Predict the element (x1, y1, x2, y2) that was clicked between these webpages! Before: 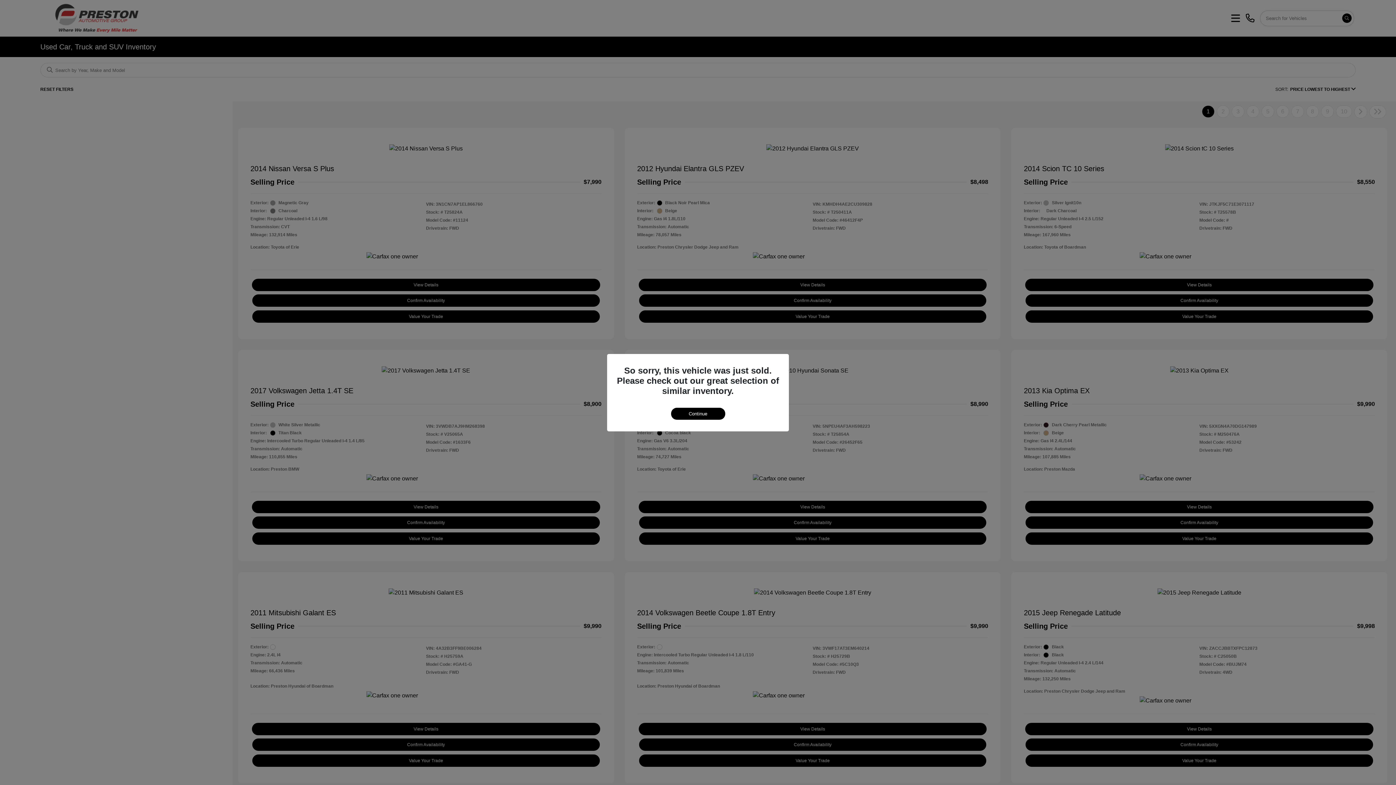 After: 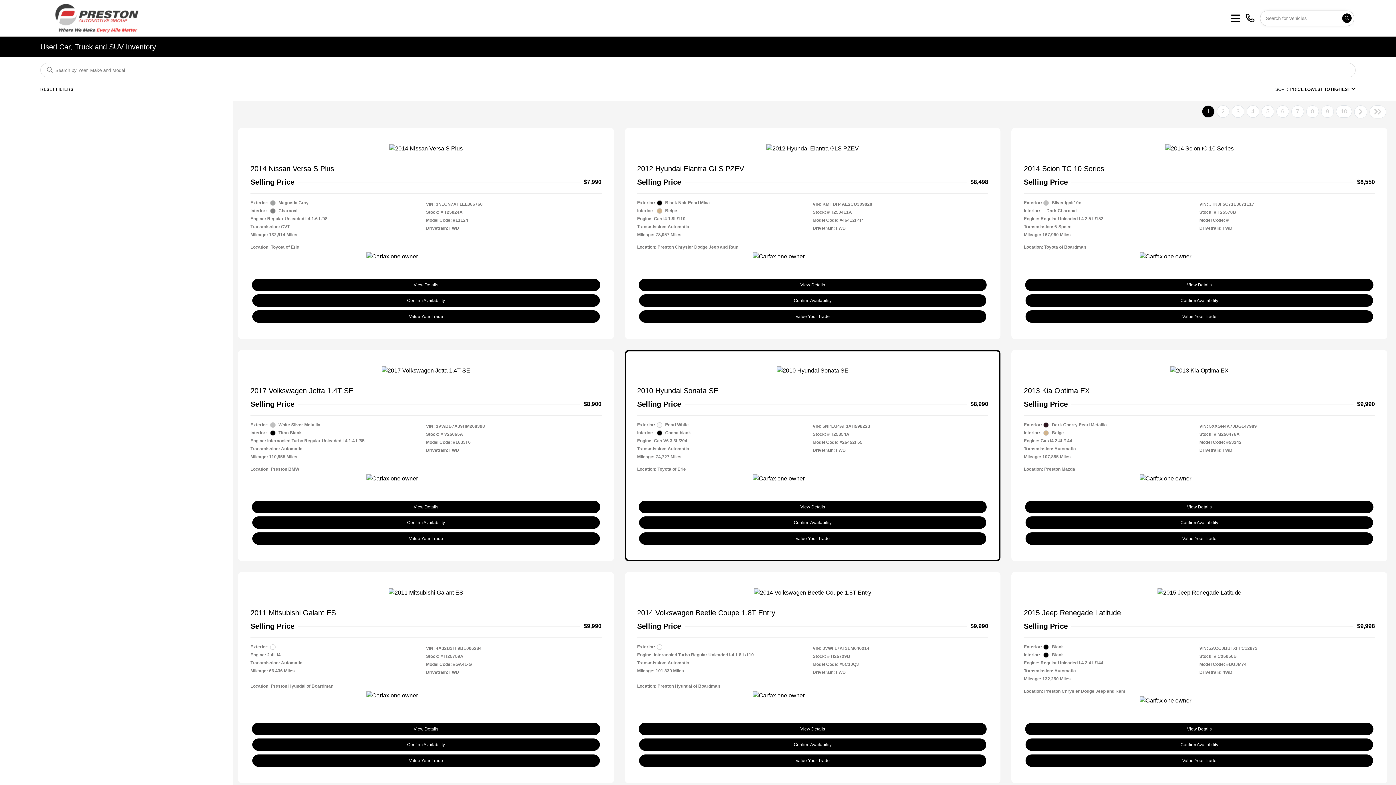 Action: bbox: (671, 407, 725, 419) label: Continue